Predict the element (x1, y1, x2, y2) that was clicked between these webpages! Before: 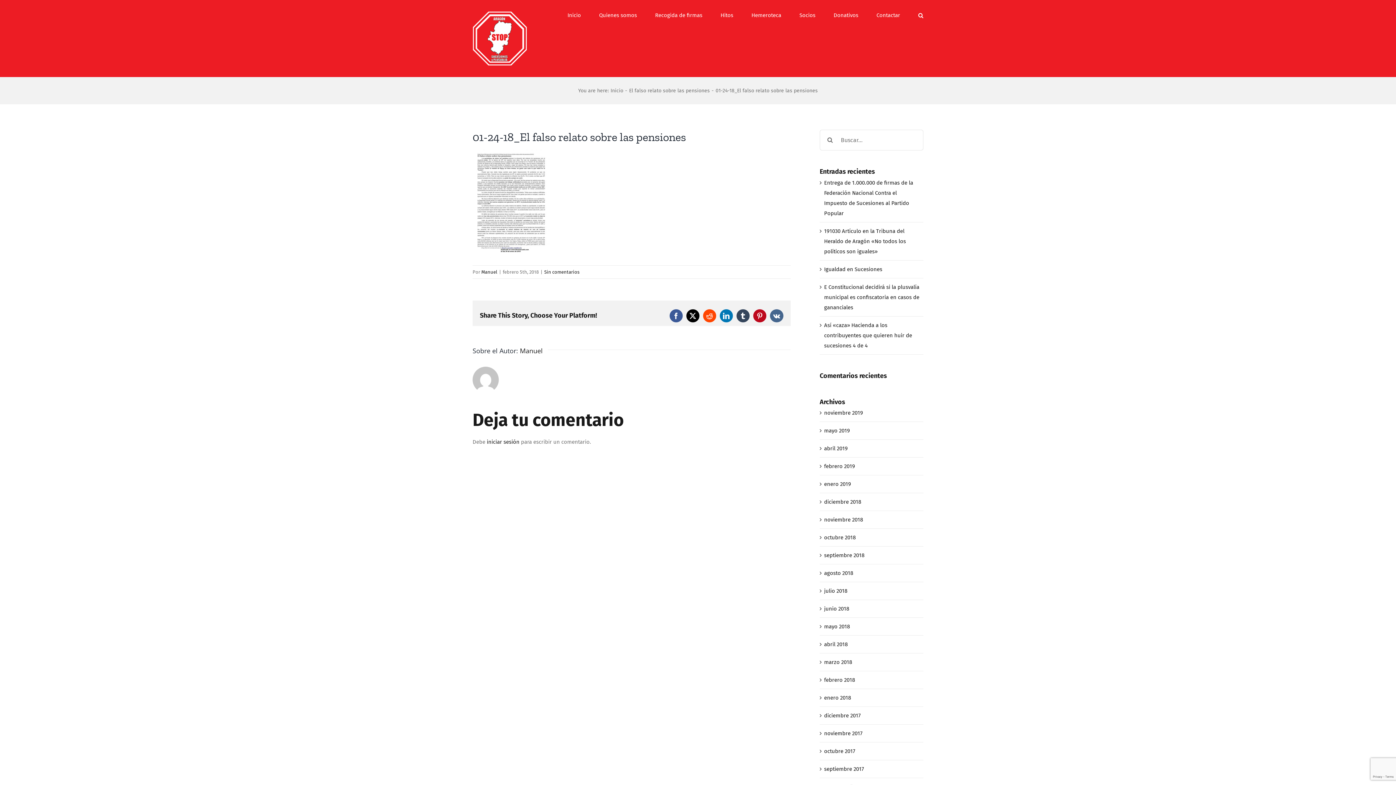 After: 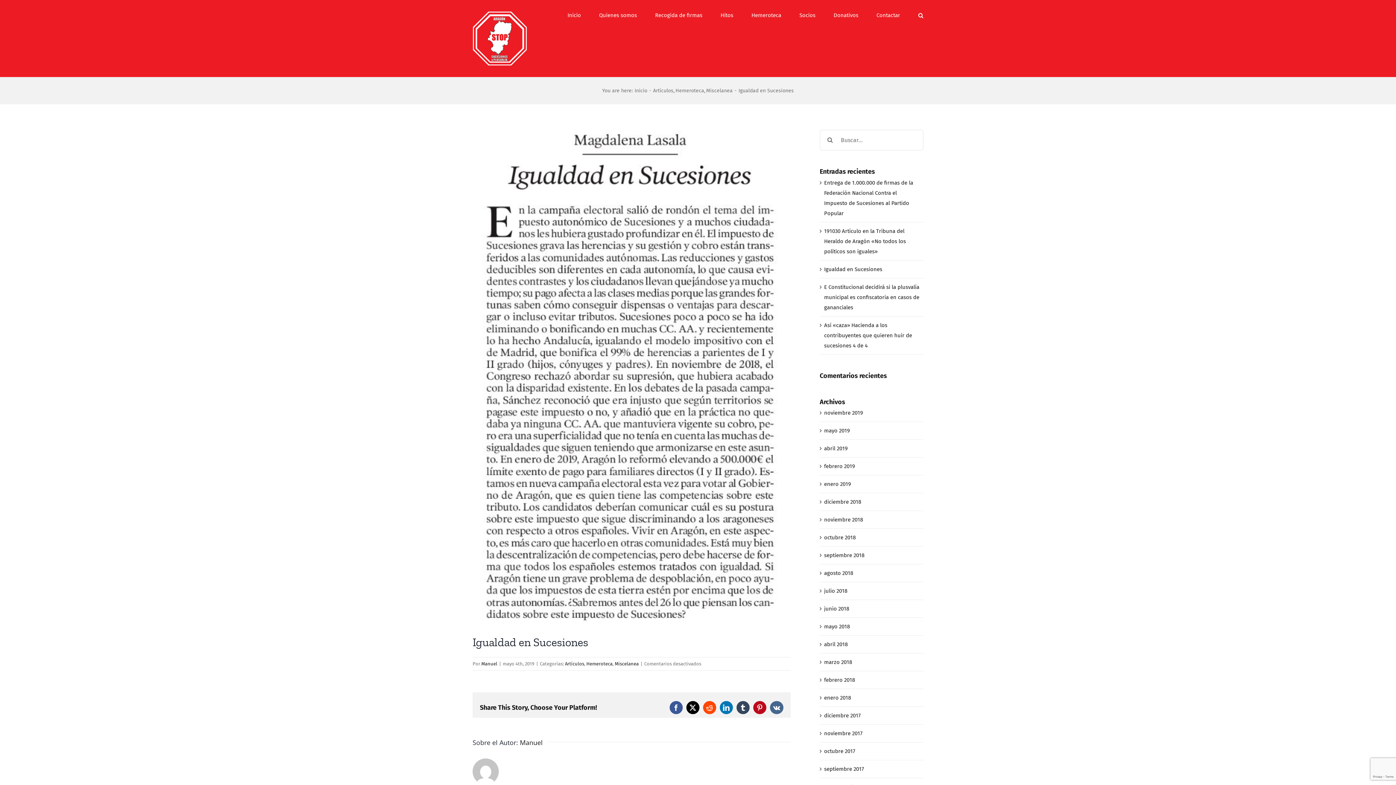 Action: label: Igualdad en Sucesiones bbox: (824, 266, 882, 272)